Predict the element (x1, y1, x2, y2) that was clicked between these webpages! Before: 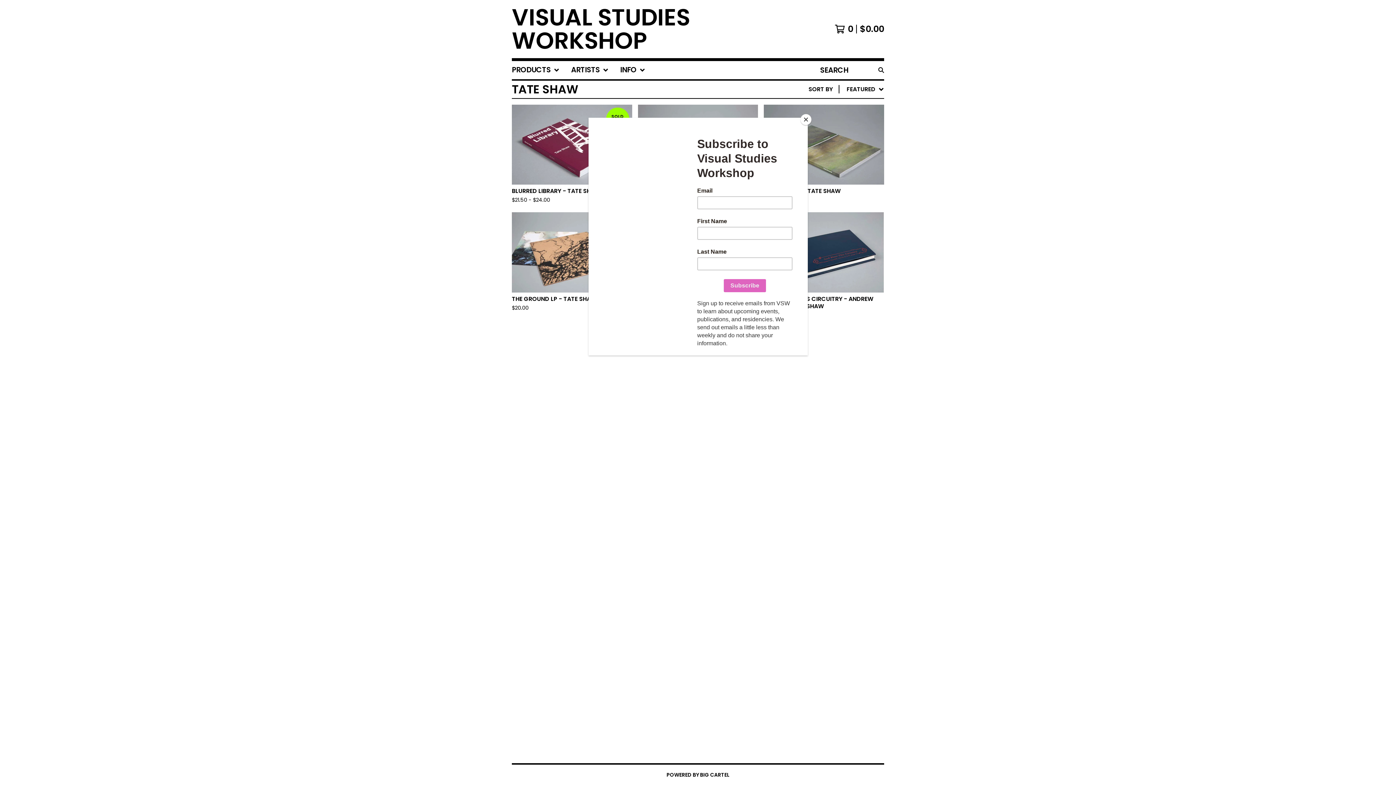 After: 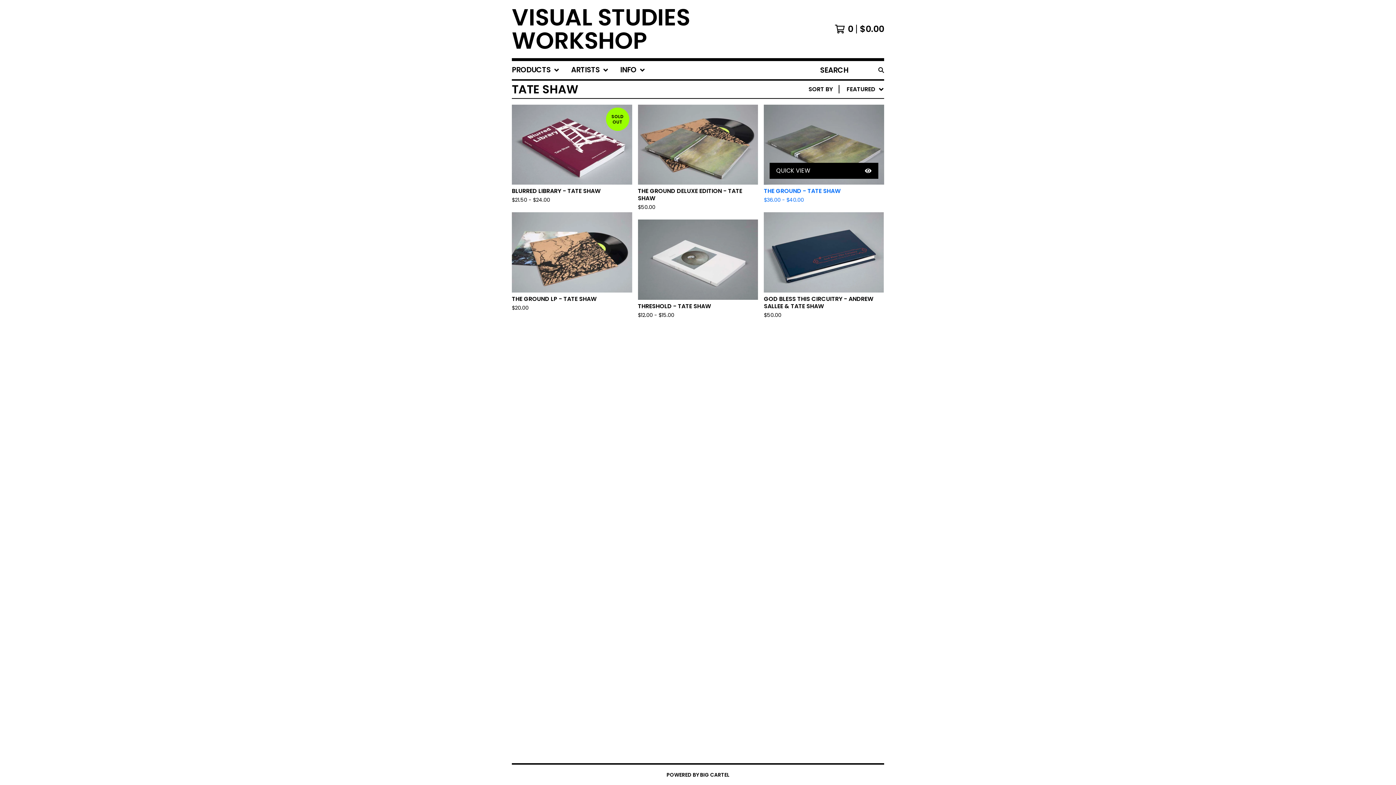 Action: label: Close bbox: (800, 114, 811, 125)